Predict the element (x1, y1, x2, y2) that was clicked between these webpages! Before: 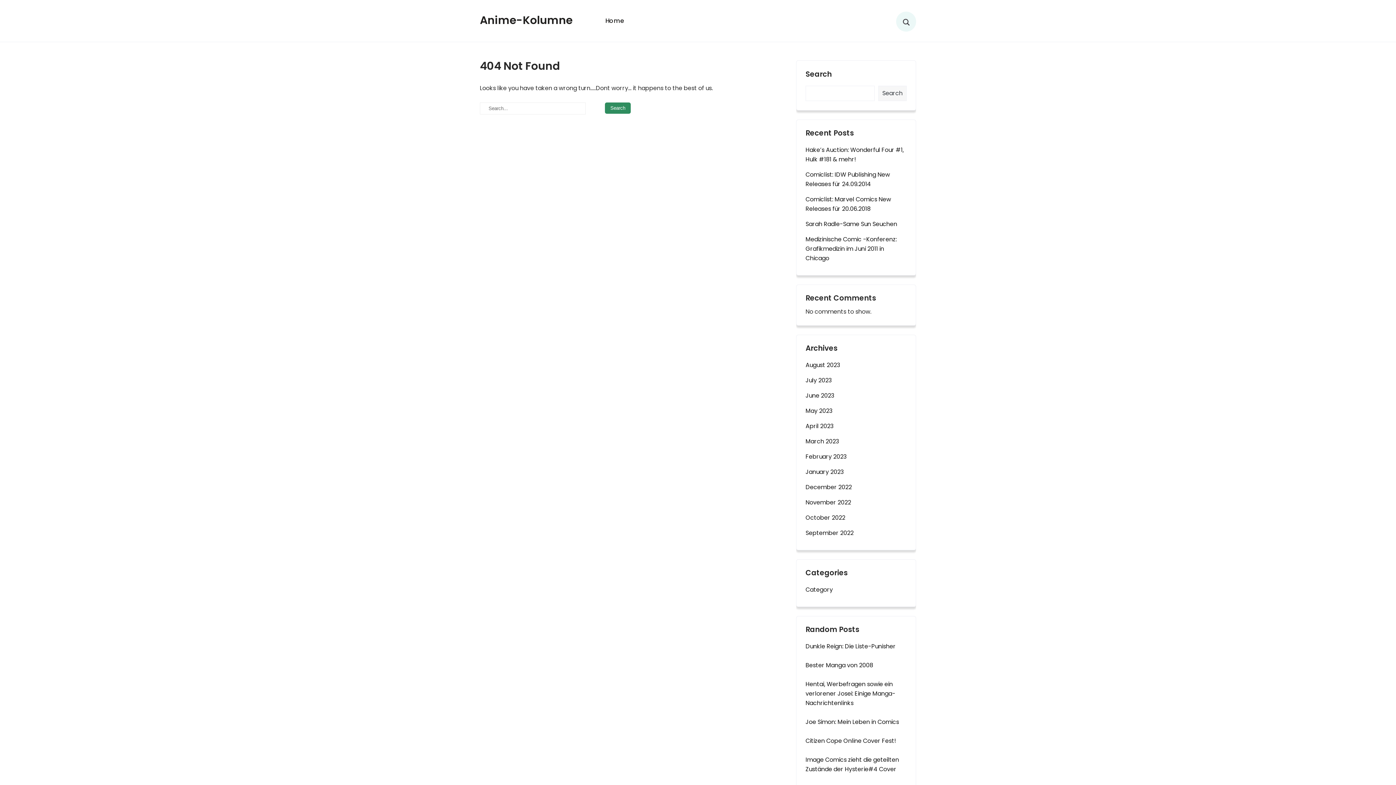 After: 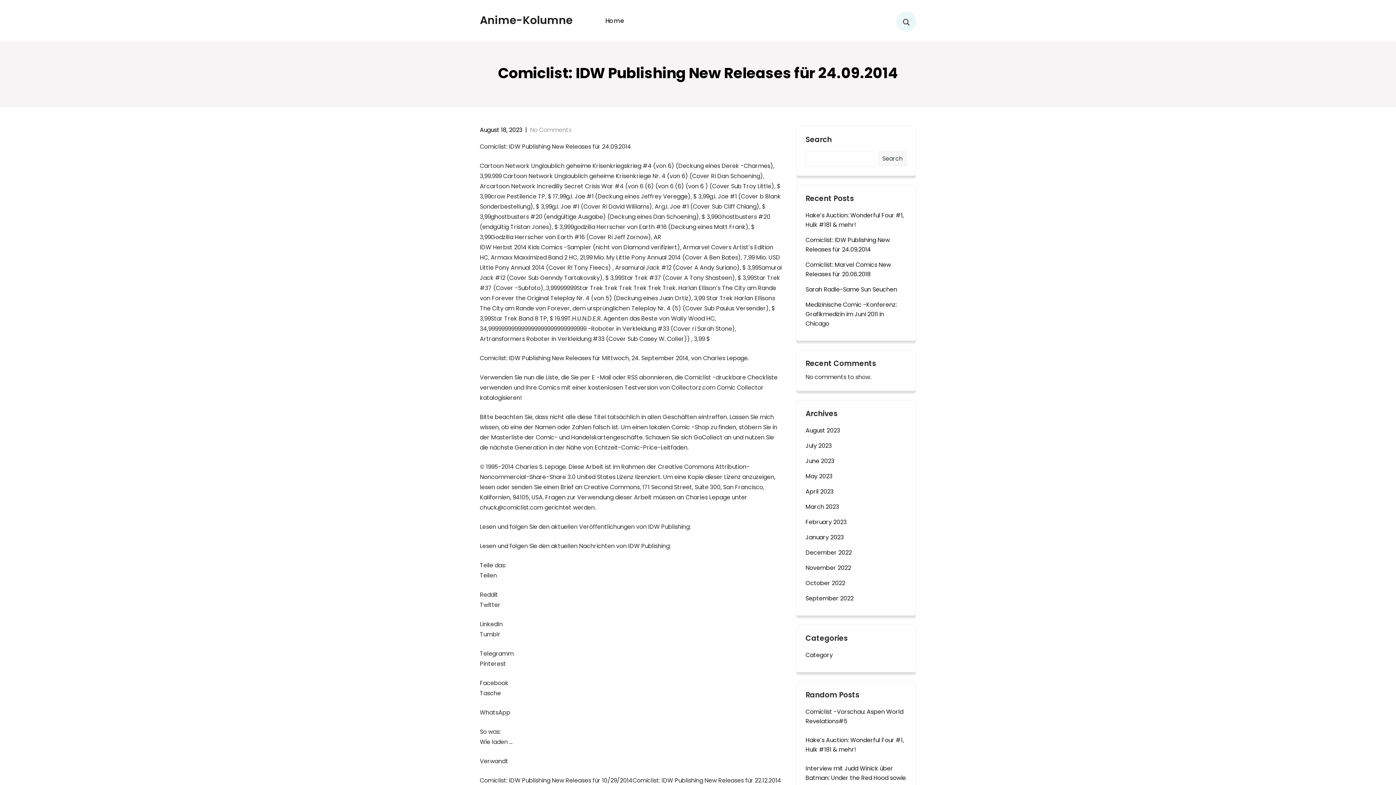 Action: bbox: (805, 170, 906, 189) label: Comiclist: IDW Publishing New Releases für 24.09.2014